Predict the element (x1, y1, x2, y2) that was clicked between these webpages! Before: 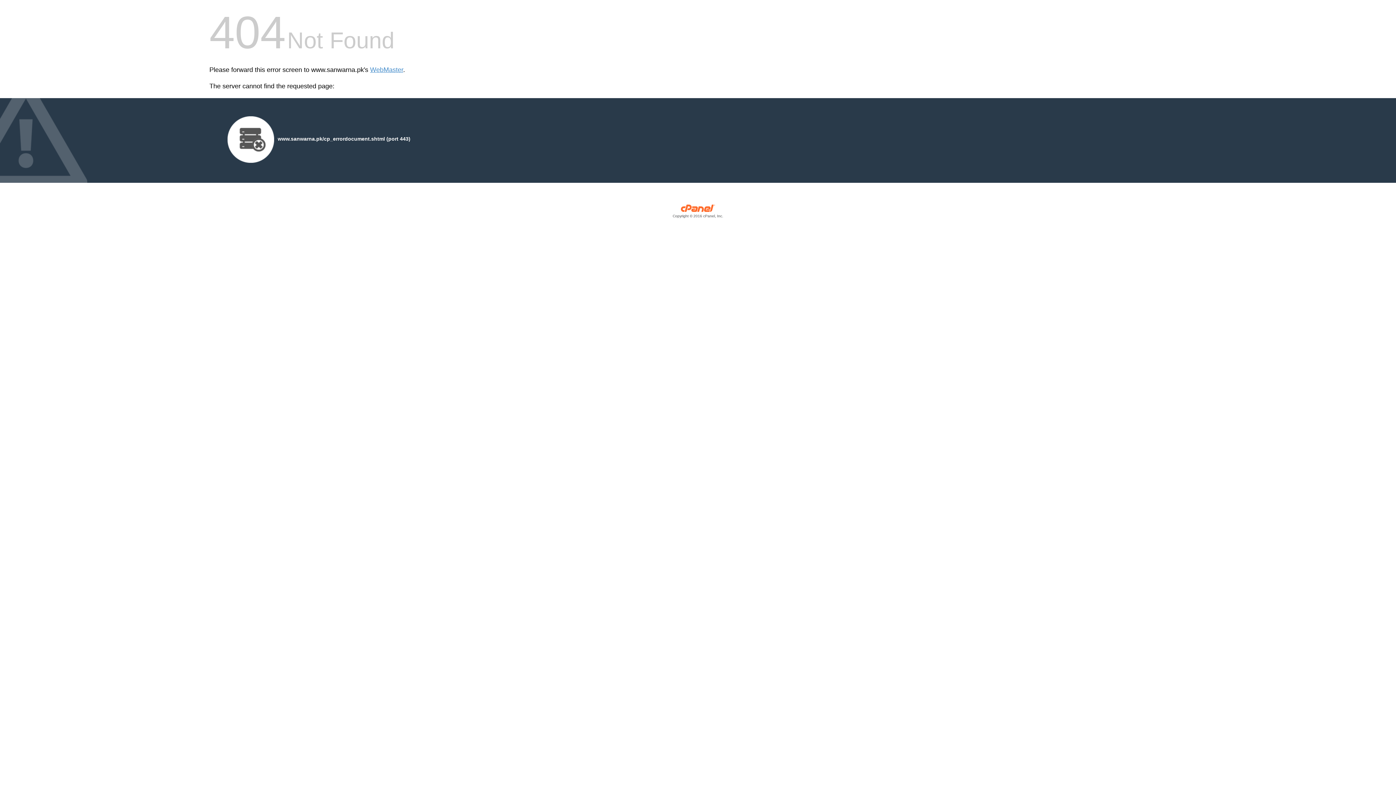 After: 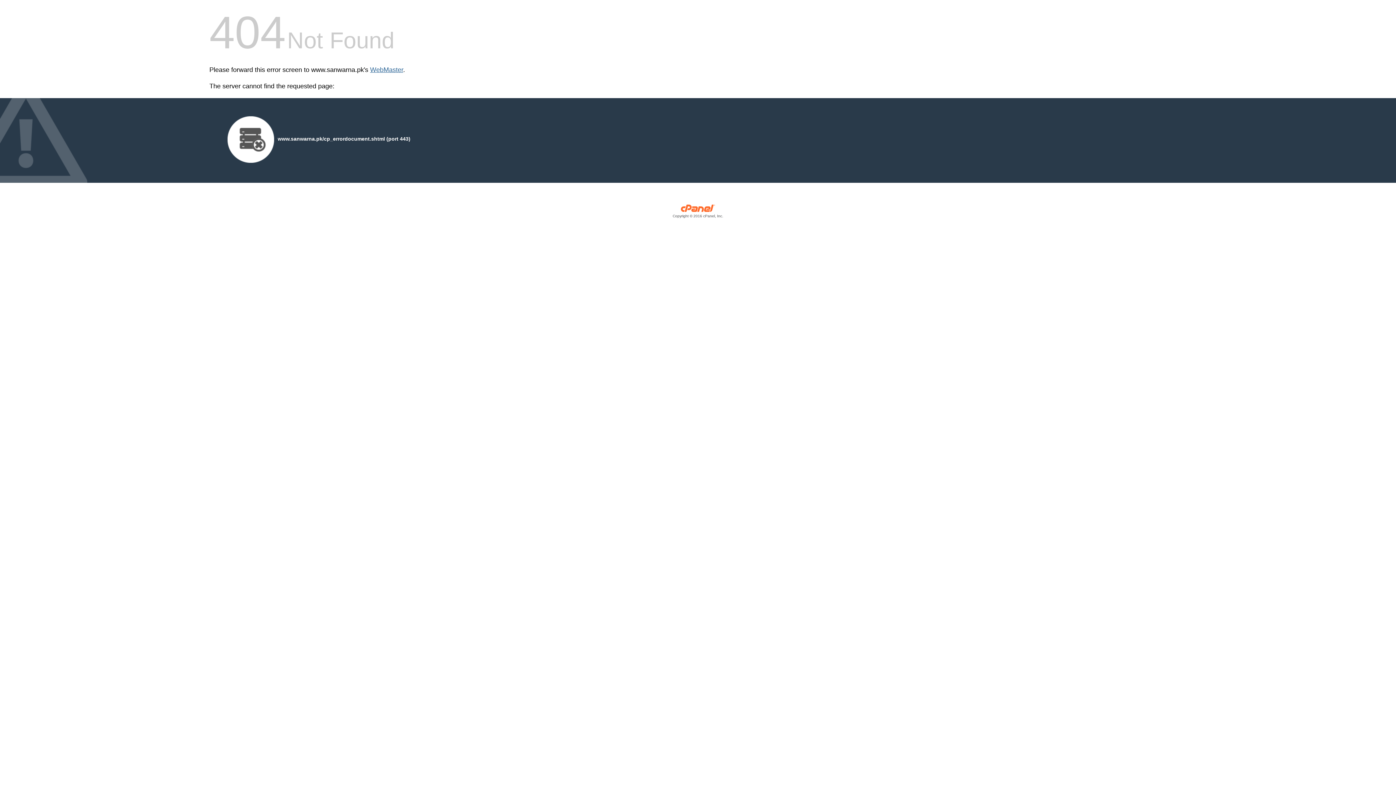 Action: bbox: (370, 66, 403, 73) label: WebMaster